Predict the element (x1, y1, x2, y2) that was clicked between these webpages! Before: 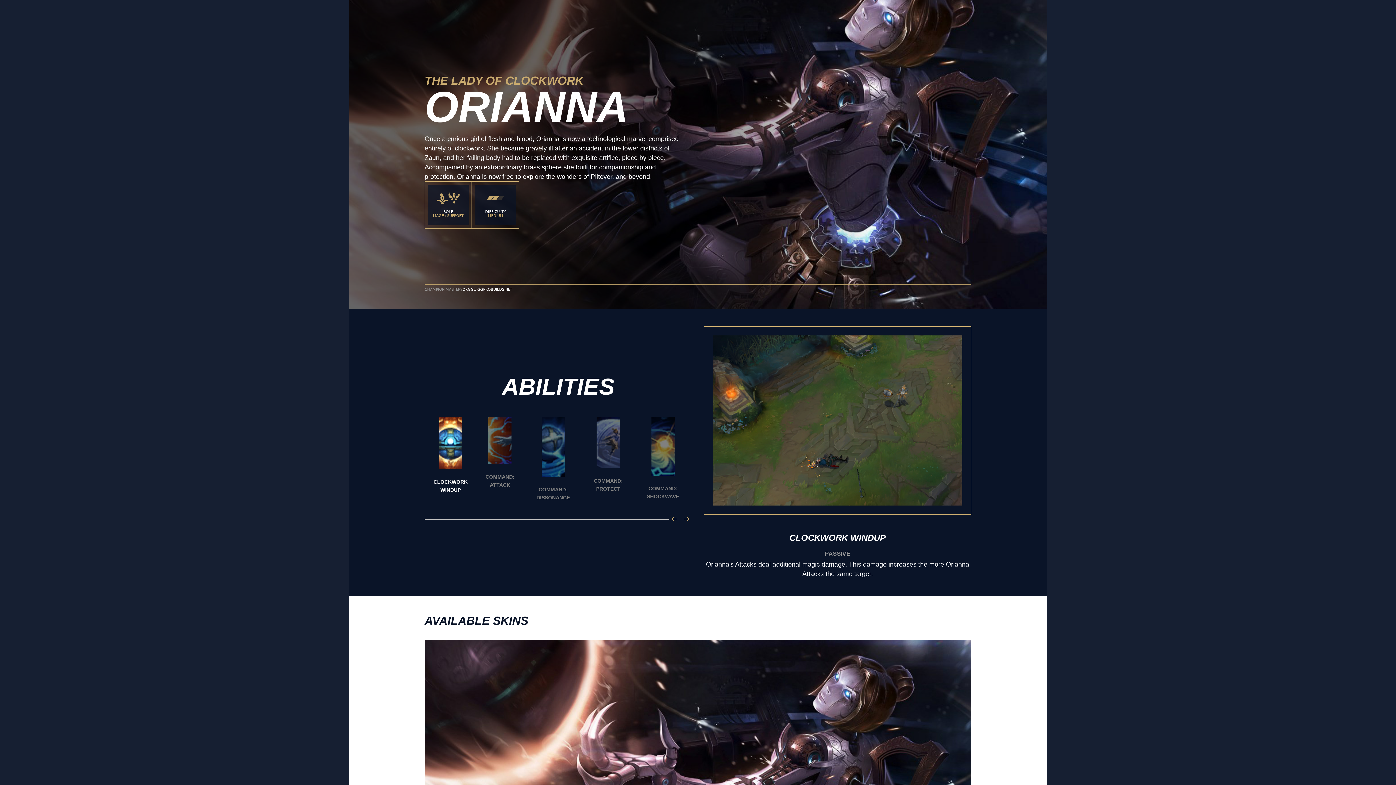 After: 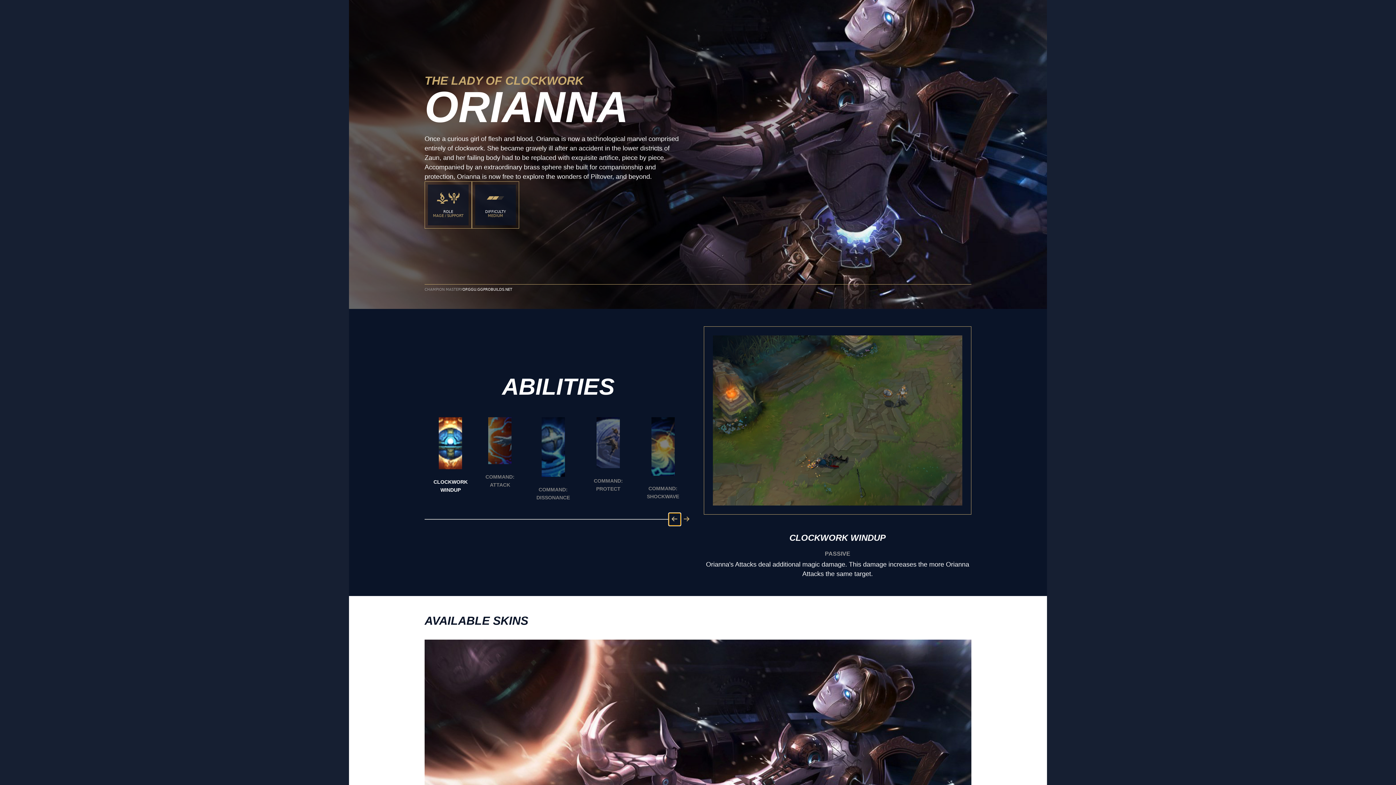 Action: label: previous-button bbox: (669, 513, 680, 525)